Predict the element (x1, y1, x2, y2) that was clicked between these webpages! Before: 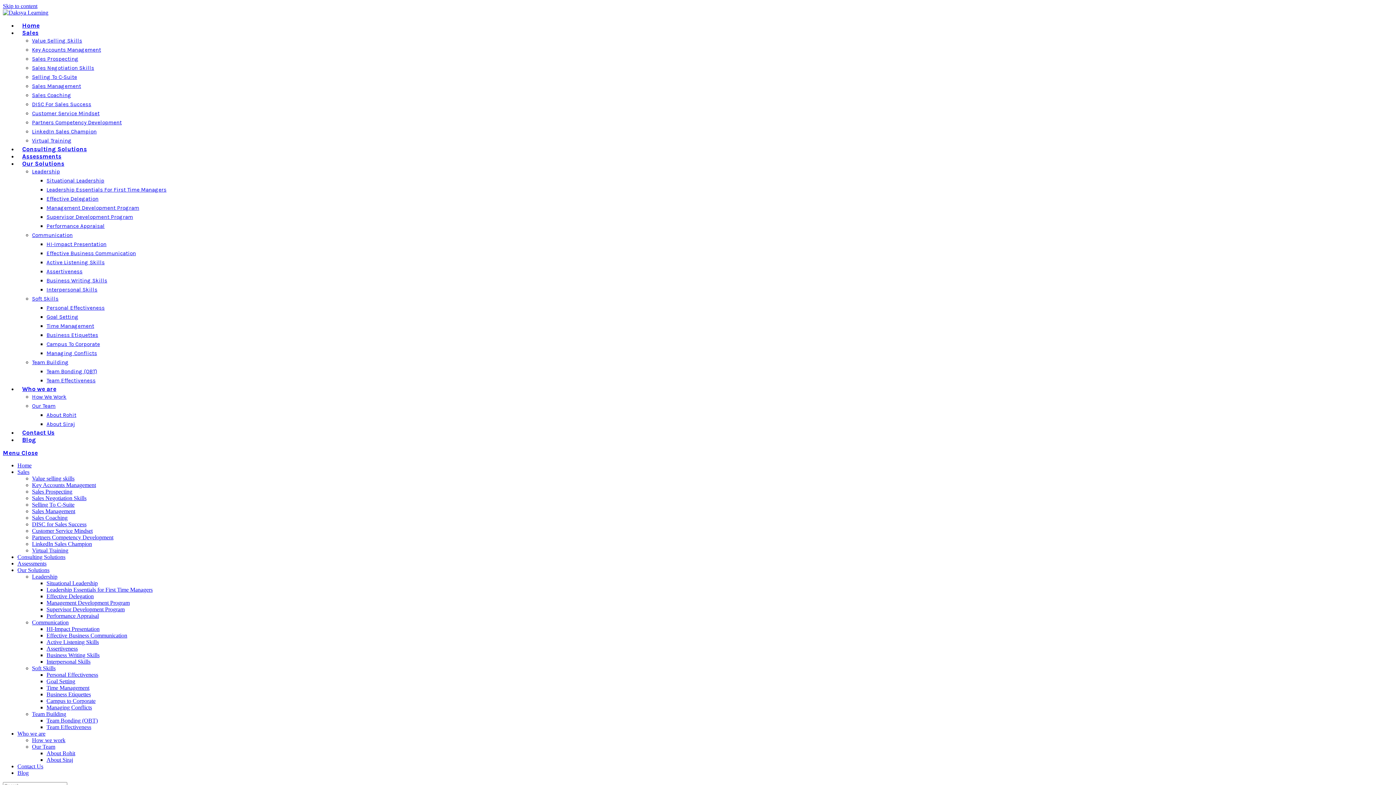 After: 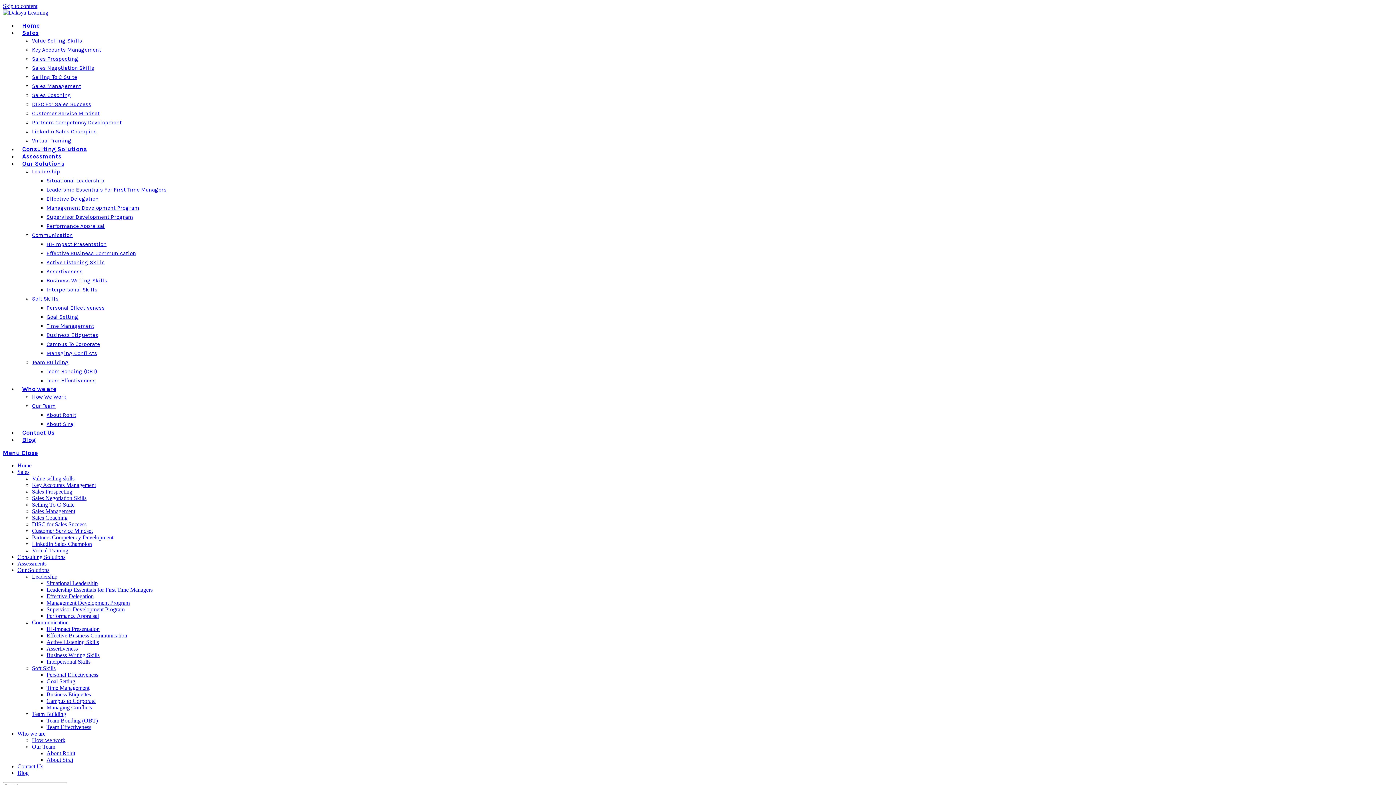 Action: label: Campus To Corporate bbox: (46, 341, 100, 347)